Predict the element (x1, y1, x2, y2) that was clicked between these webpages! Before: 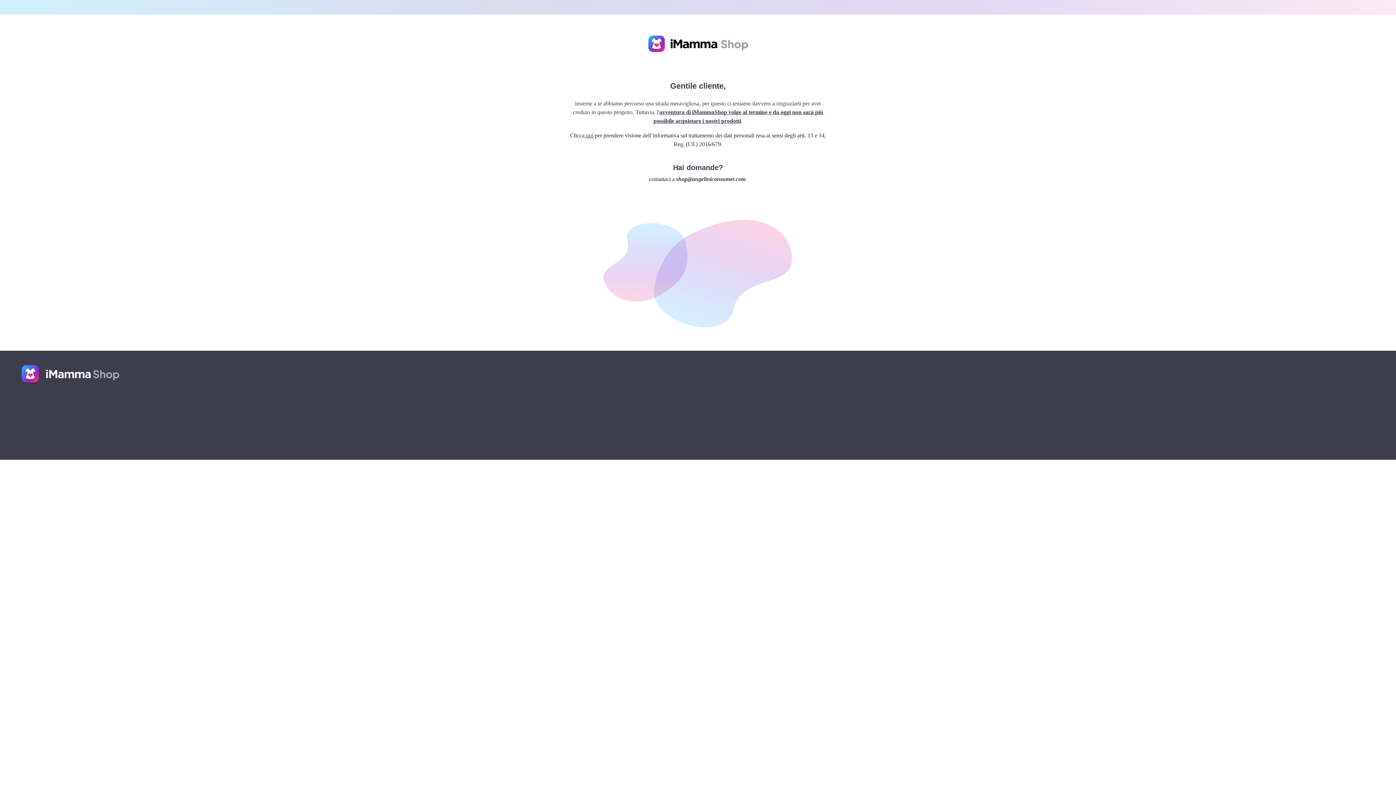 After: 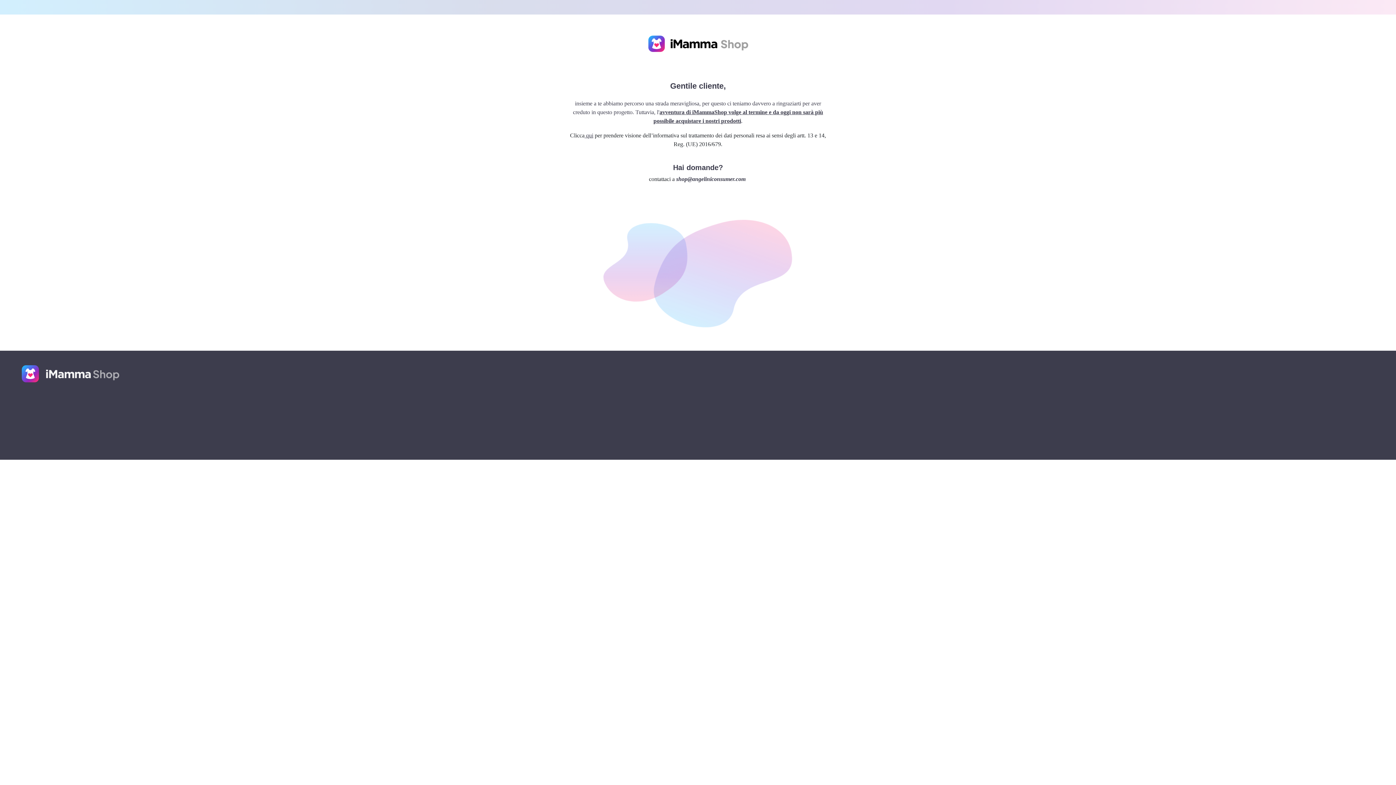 Action: label:  qui bbox: (584, 132, 593, 138)